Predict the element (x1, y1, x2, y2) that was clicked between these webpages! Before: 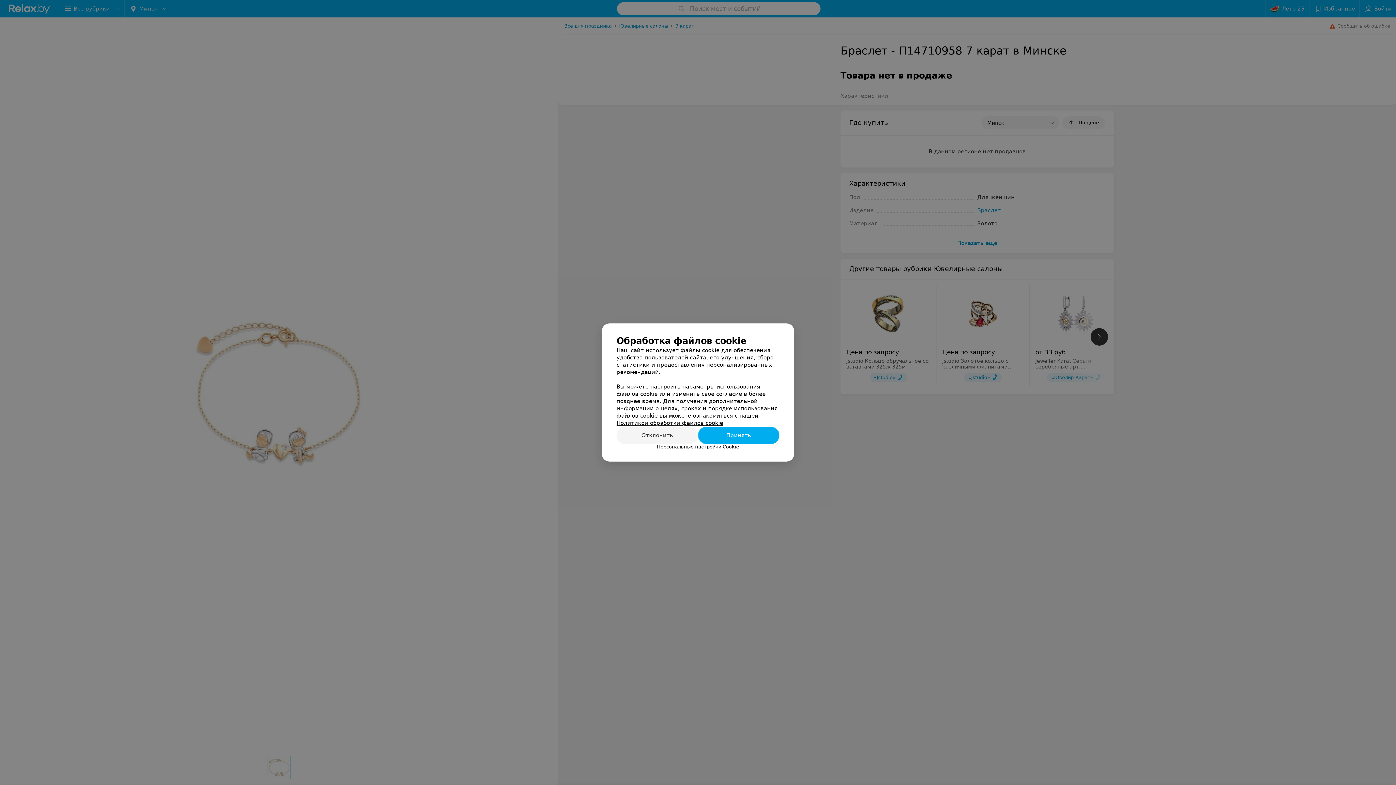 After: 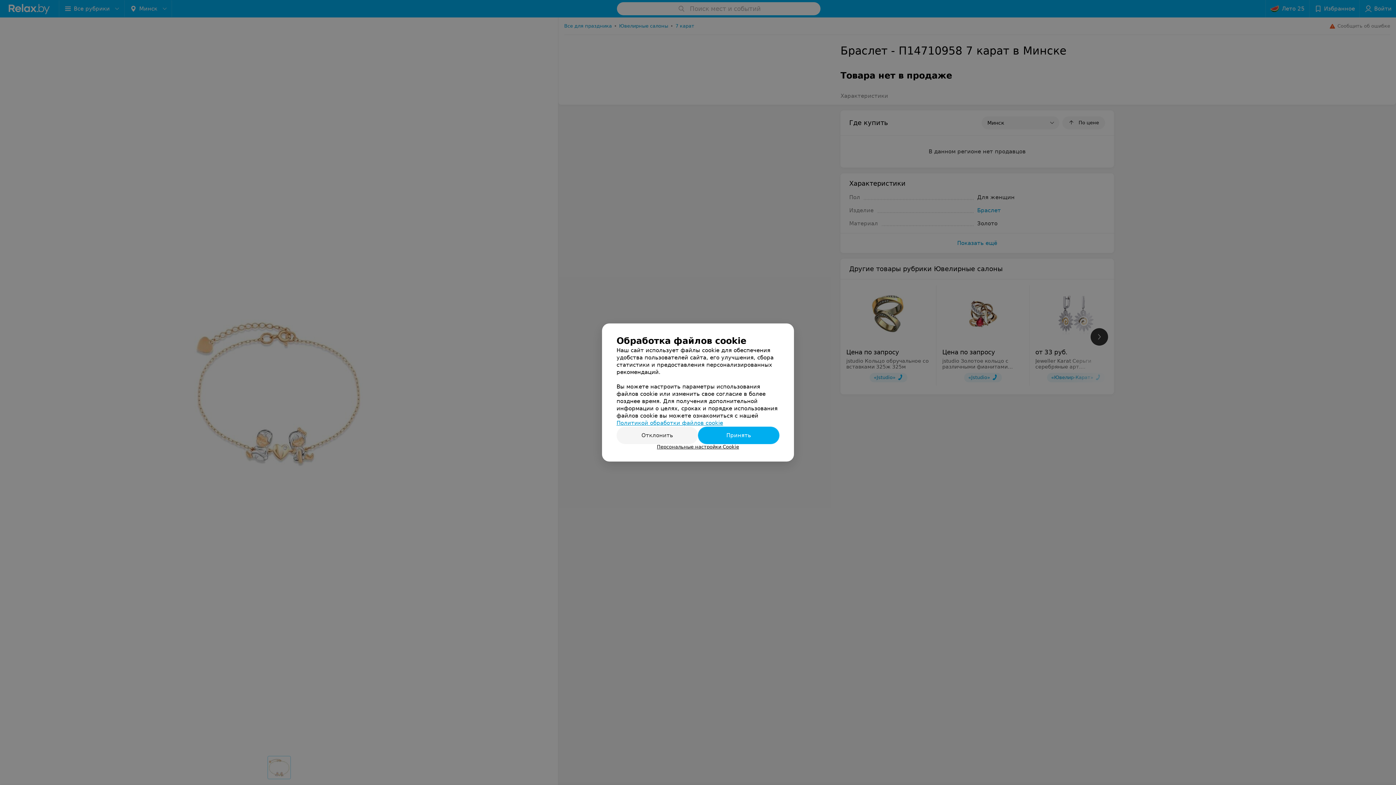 Action: label: Политикой обработки файлов cookie bbox: (616, 420, 723, 426)